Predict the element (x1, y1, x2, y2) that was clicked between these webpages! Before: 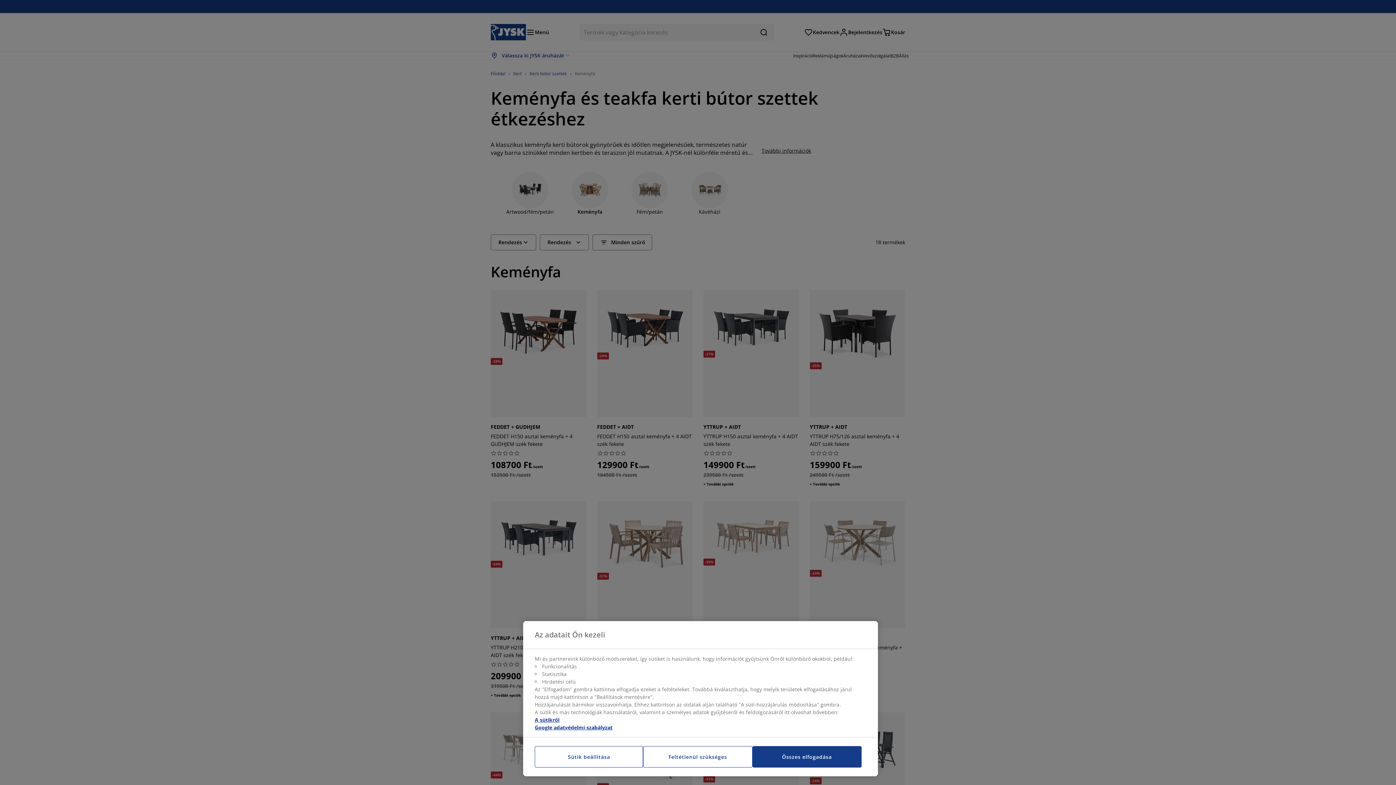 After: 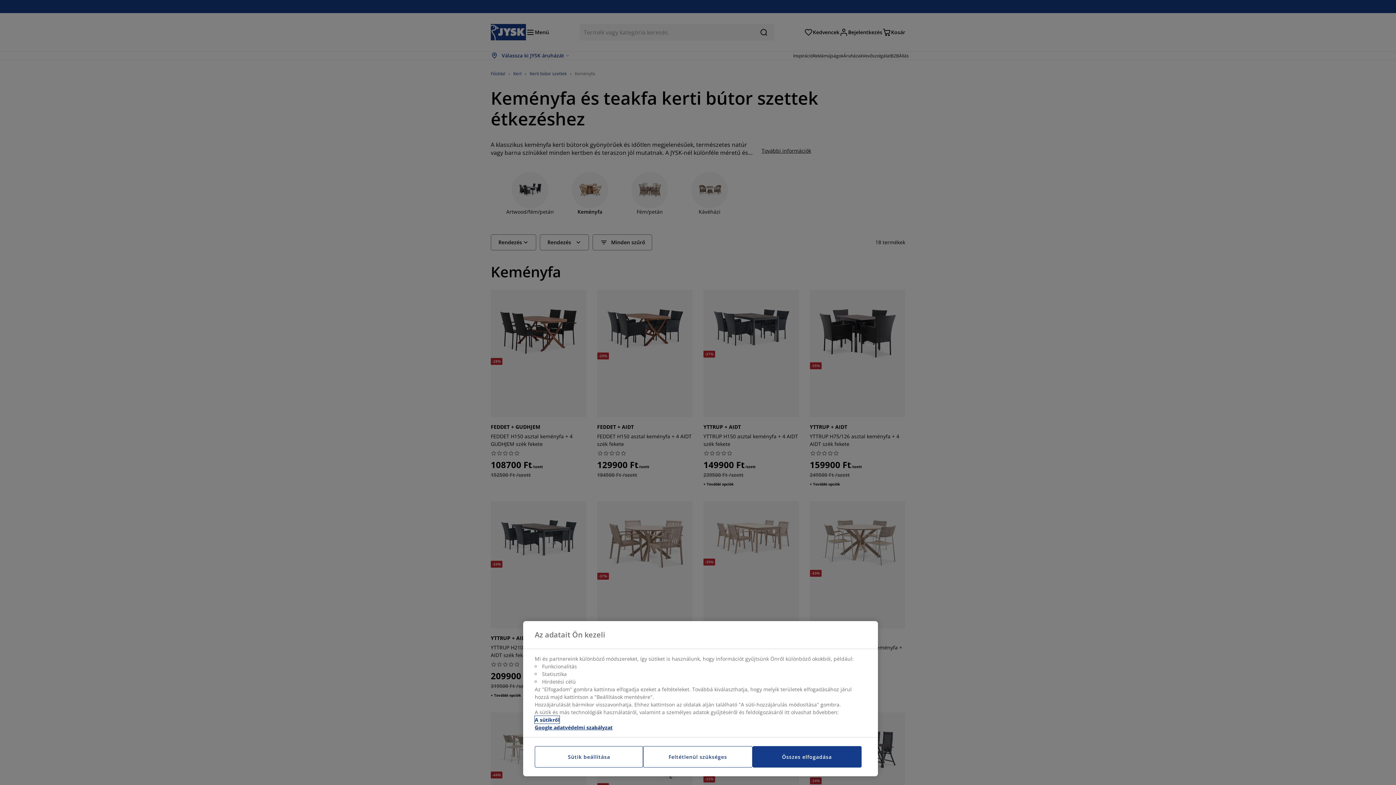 Action: bbox: (534, 716, 559, 724) label: További információ az adatvédelemről, új ablakban nyílik meg